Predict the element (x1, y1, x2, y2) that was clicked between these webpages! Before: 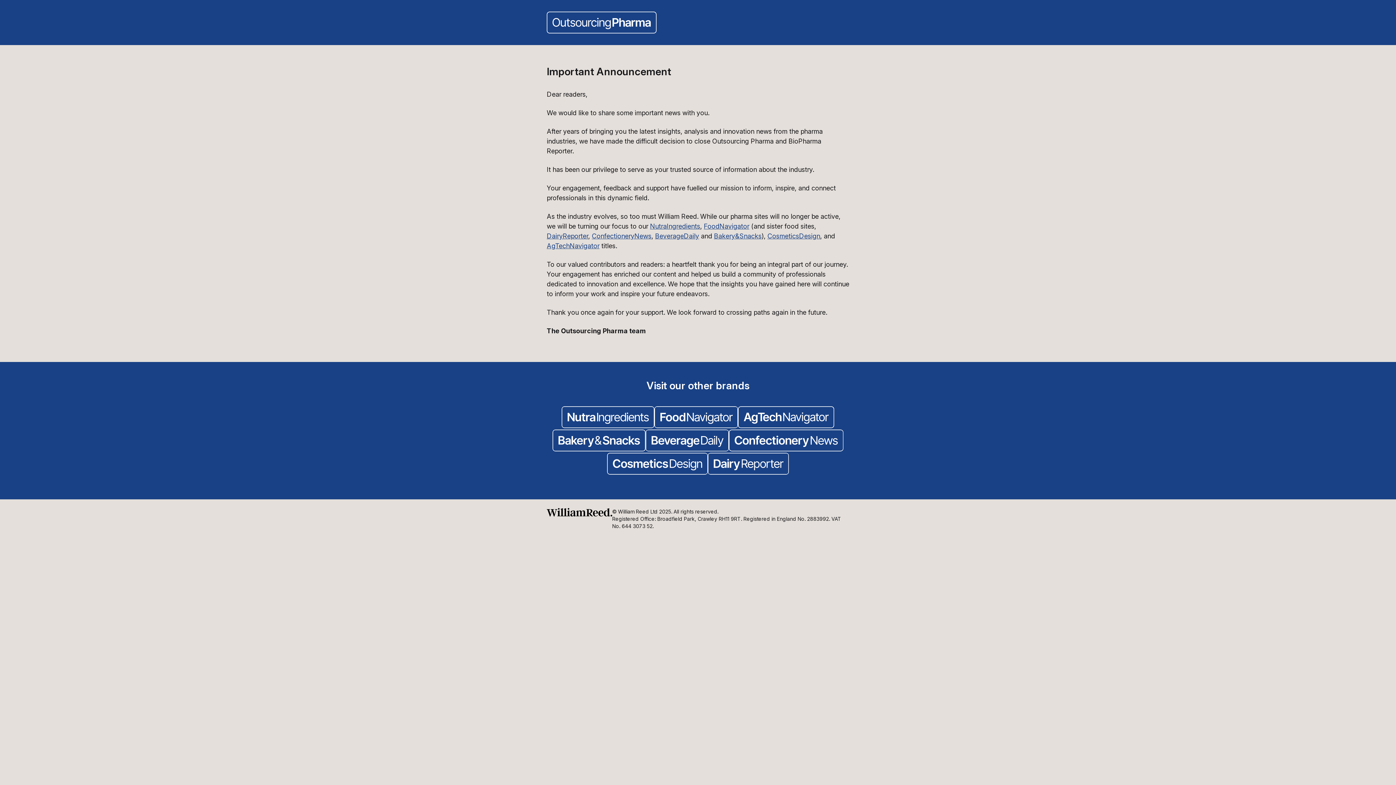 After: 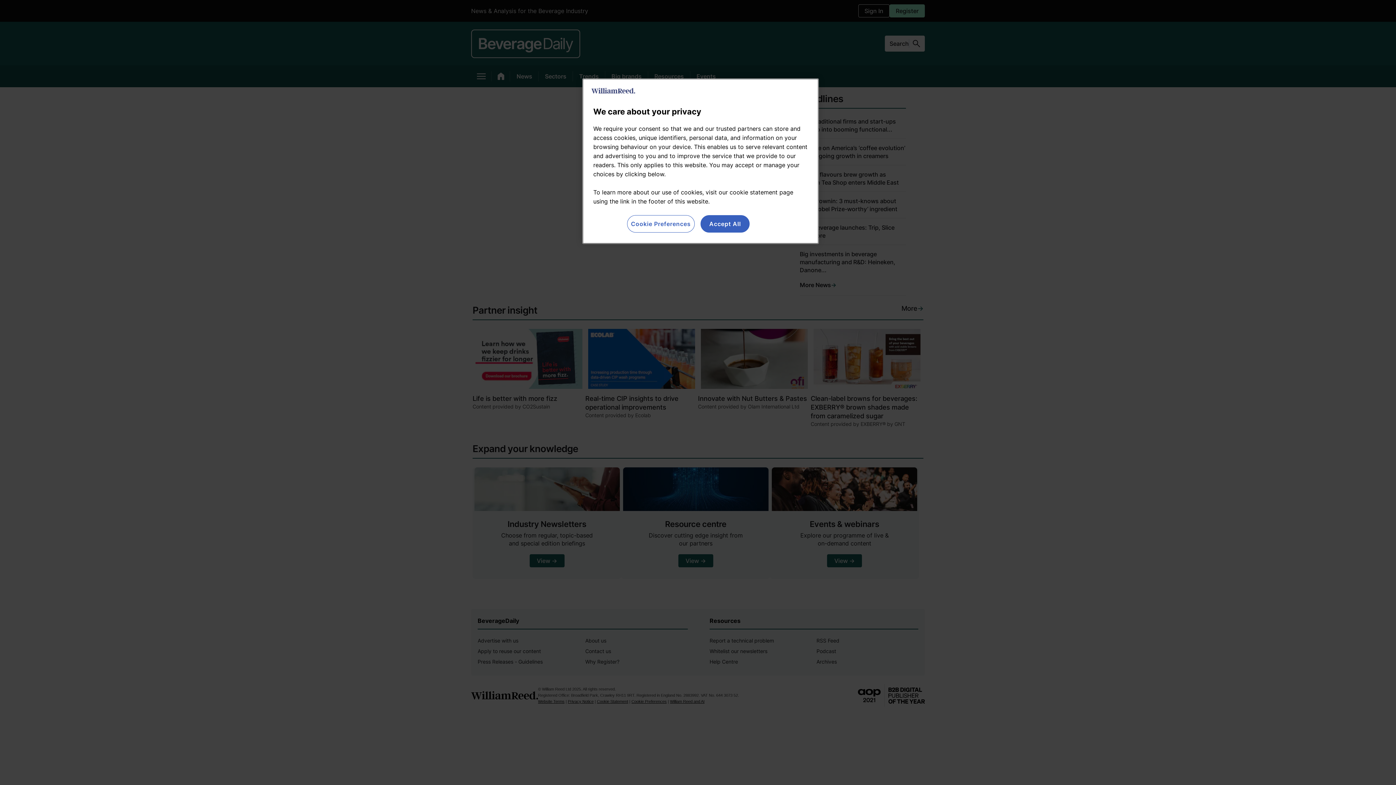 Action: bbox: (645, 429, 729, 453)